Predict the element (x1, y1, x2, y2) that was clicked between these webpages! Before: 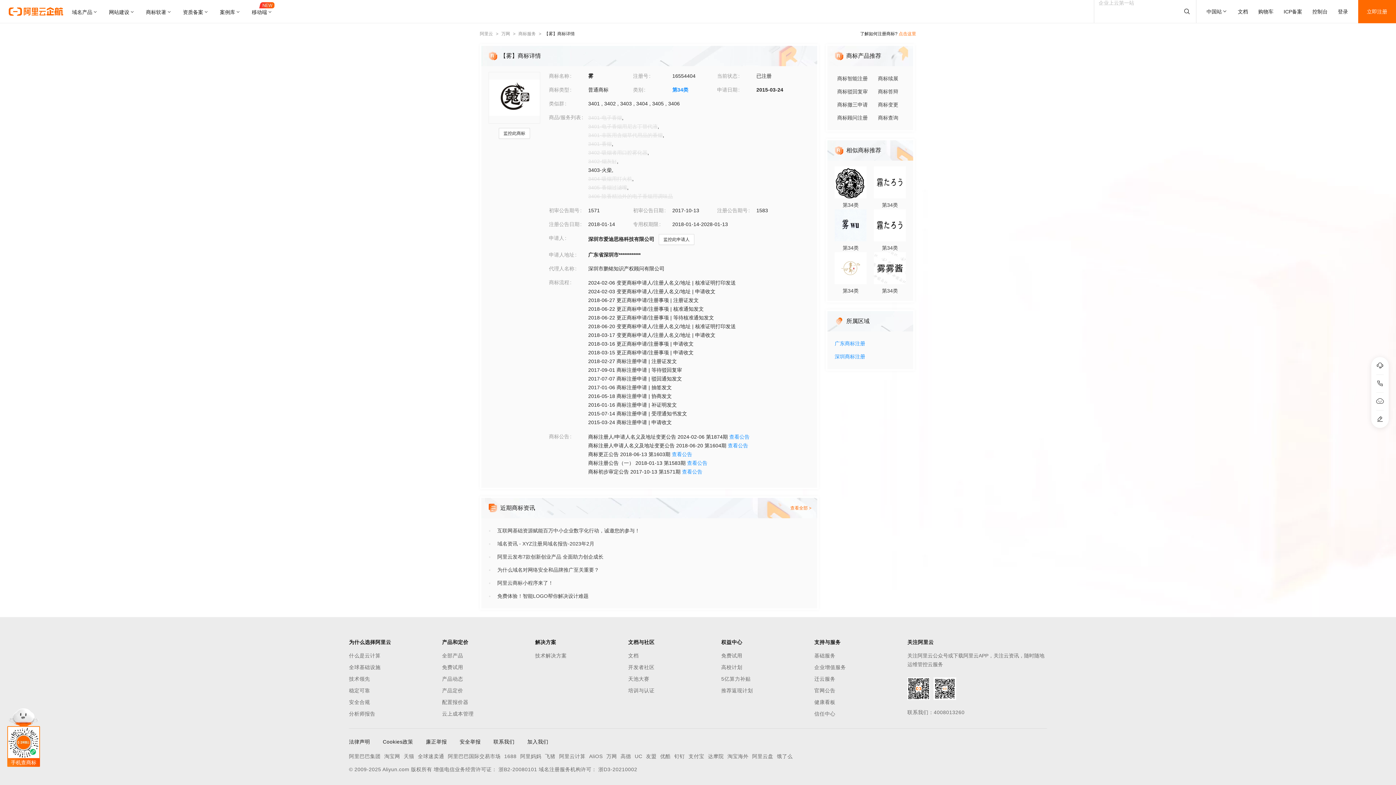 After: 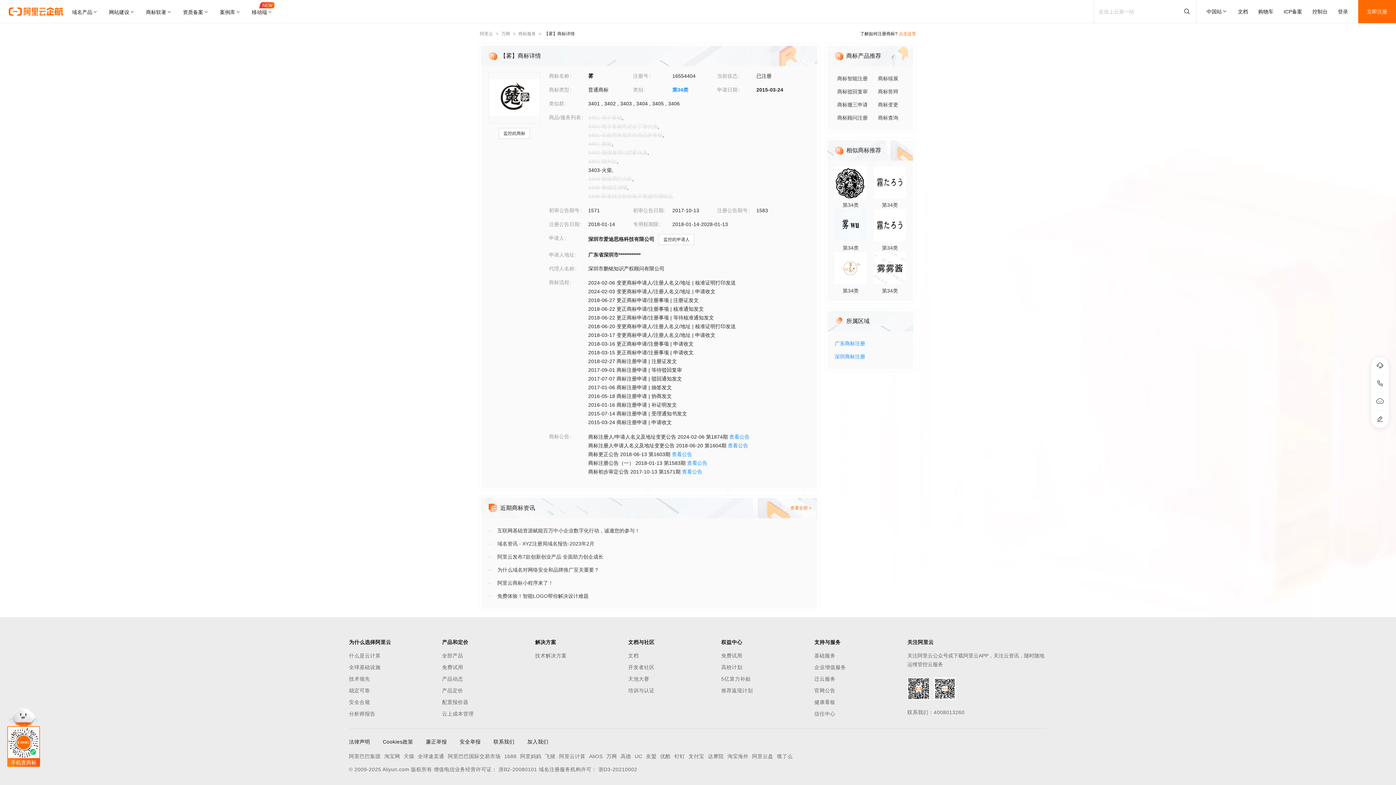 Action: label: 第34类 bbox: (834, 266, 866, 295)